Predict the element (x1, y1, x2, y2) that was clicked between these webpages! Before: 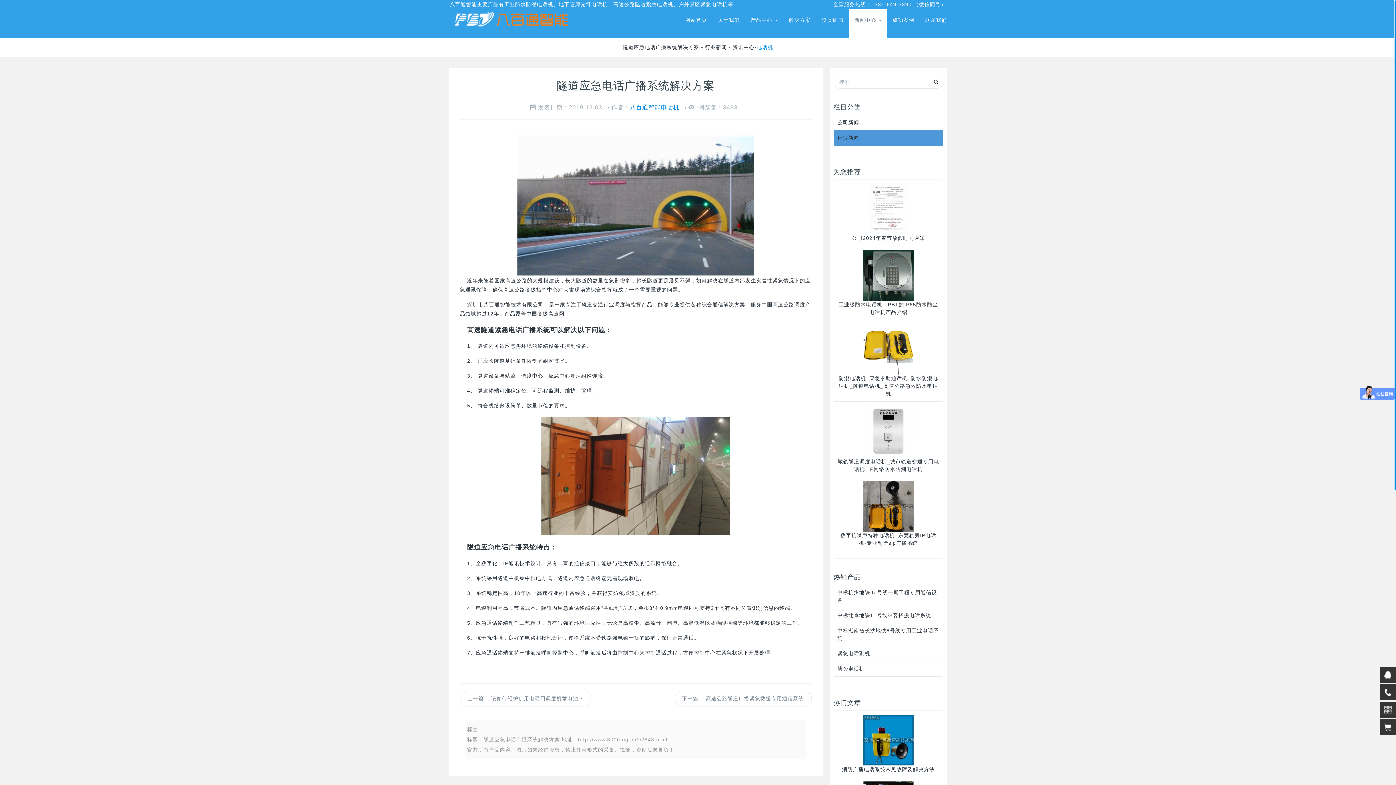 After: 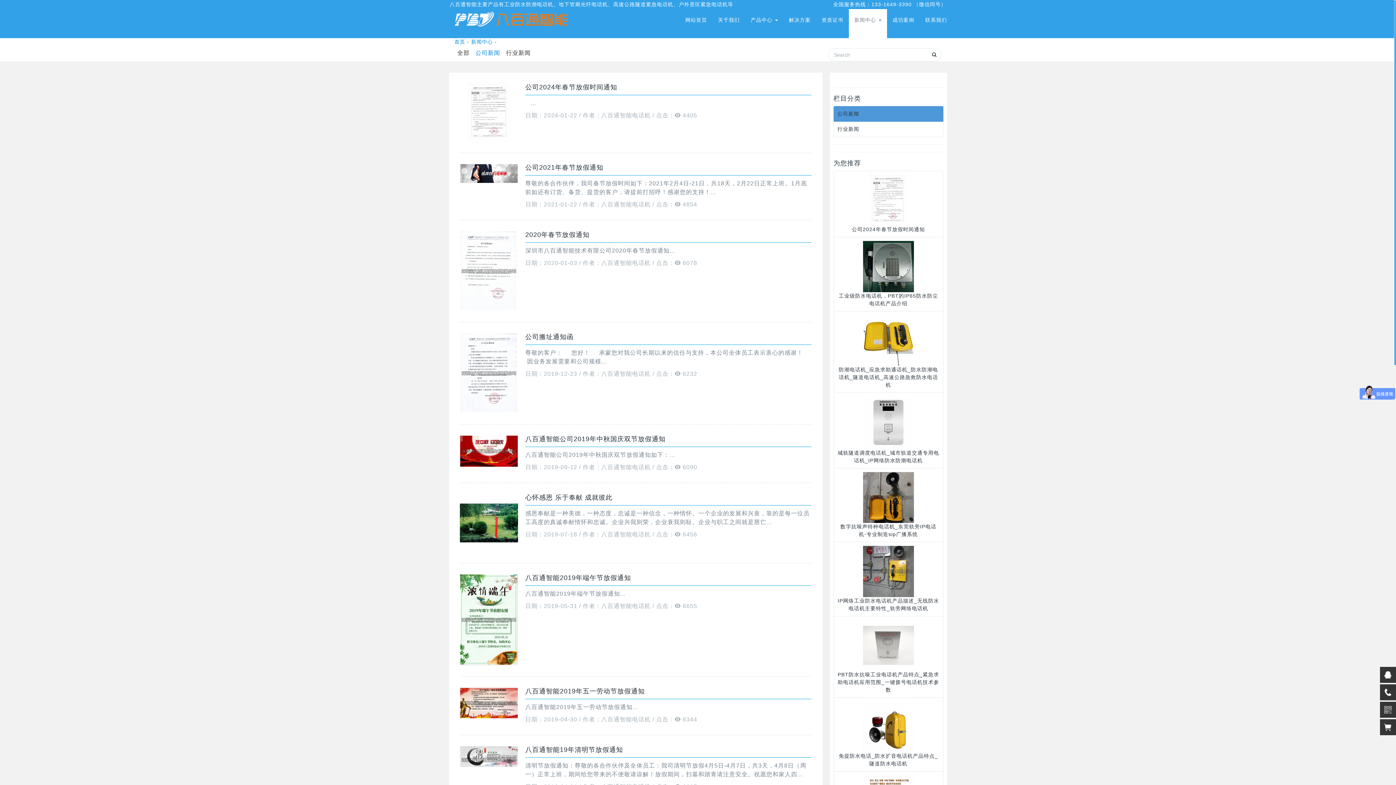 Action: label: 公司新闻 bbox: (837, 118, 939, 126)